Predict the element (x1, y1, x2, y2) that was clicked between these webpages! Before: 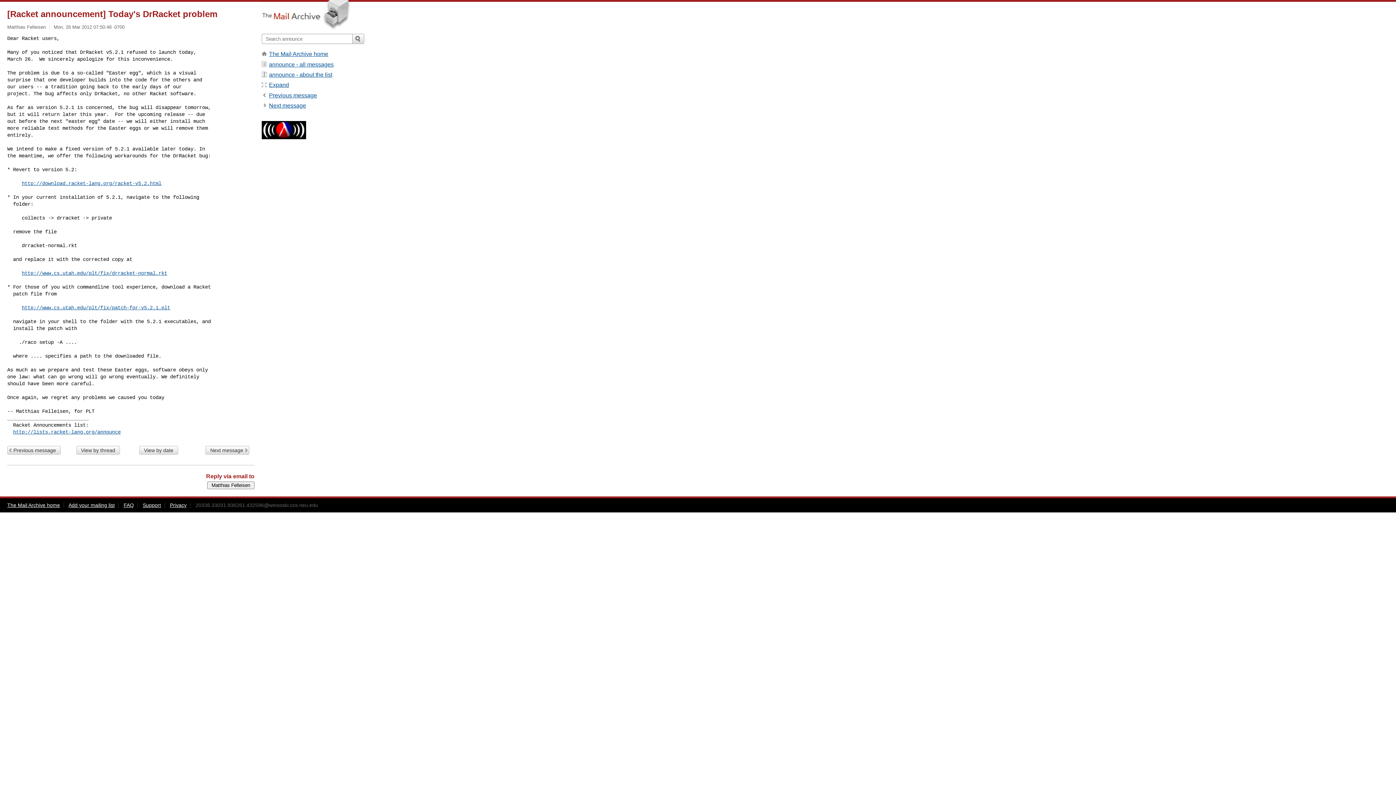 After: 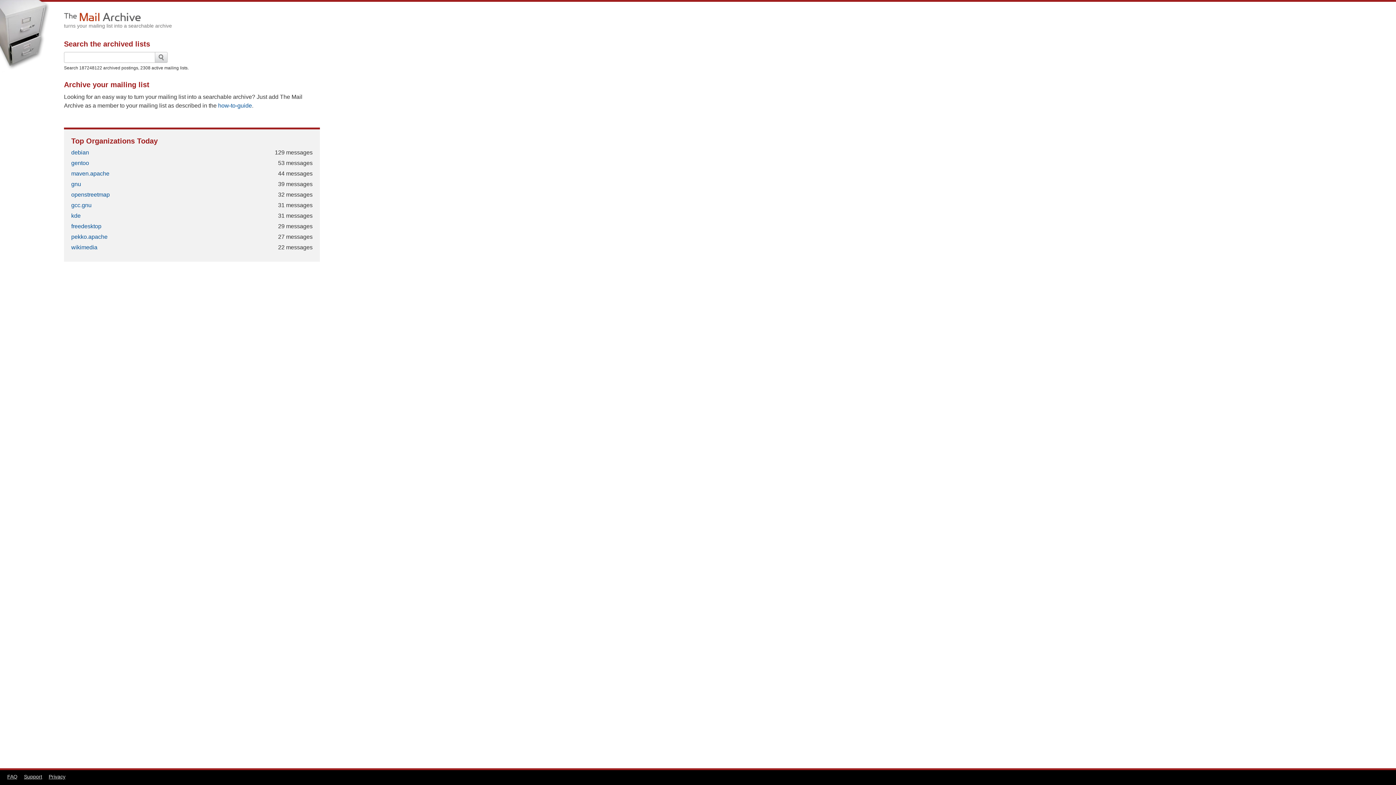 Action: bbox: (261, 0, 370, 32)